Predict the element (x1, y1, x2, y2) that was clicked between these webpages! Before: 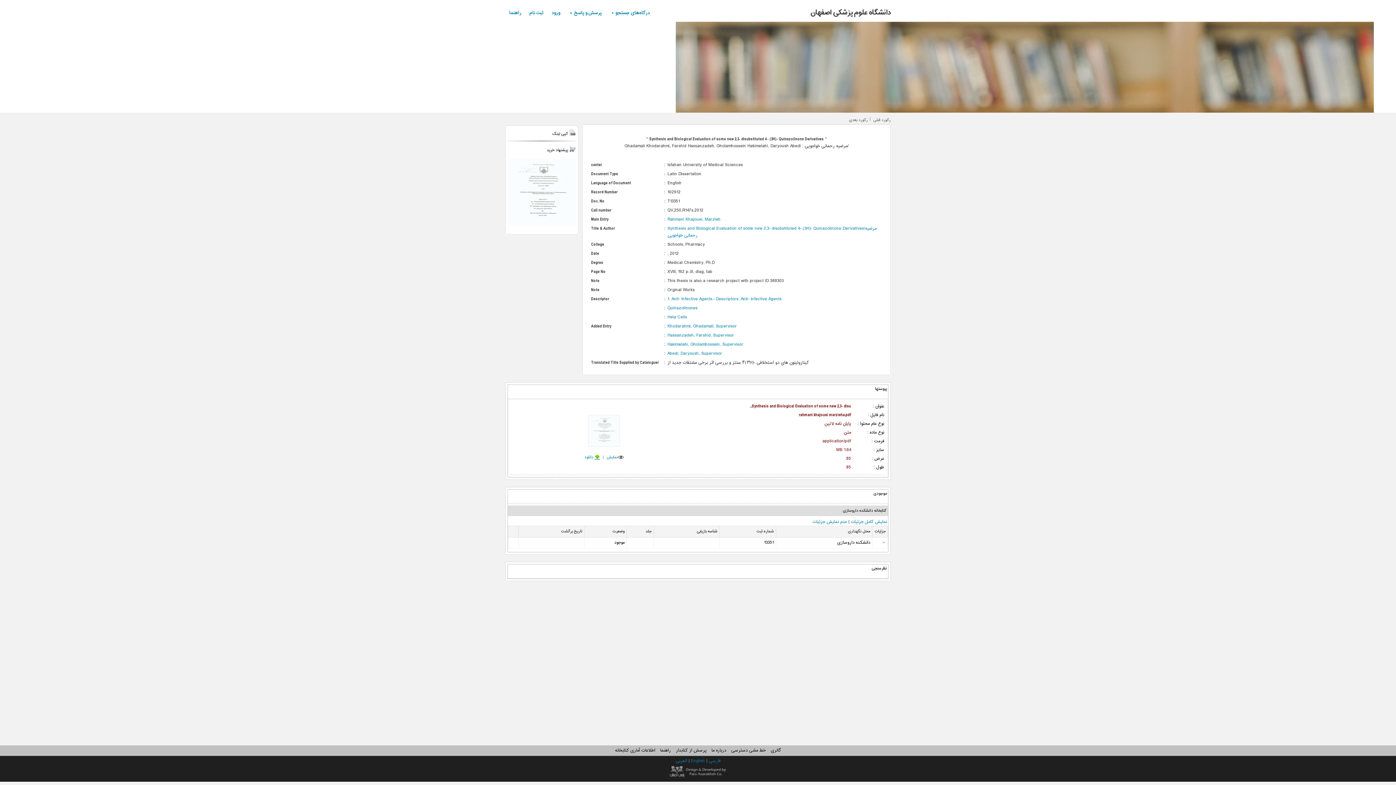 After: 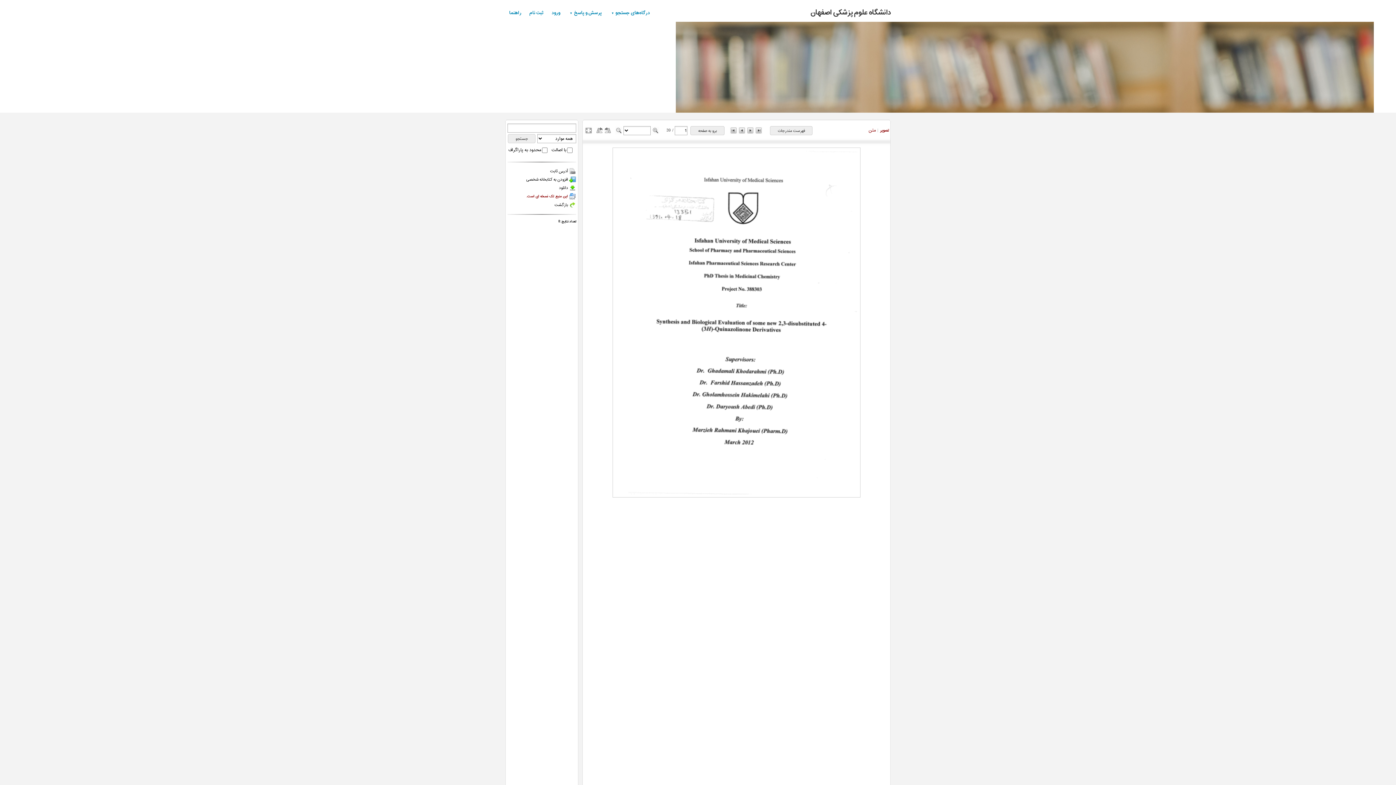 Action: bbox: (606, 454, 618, 460) label: نمایش